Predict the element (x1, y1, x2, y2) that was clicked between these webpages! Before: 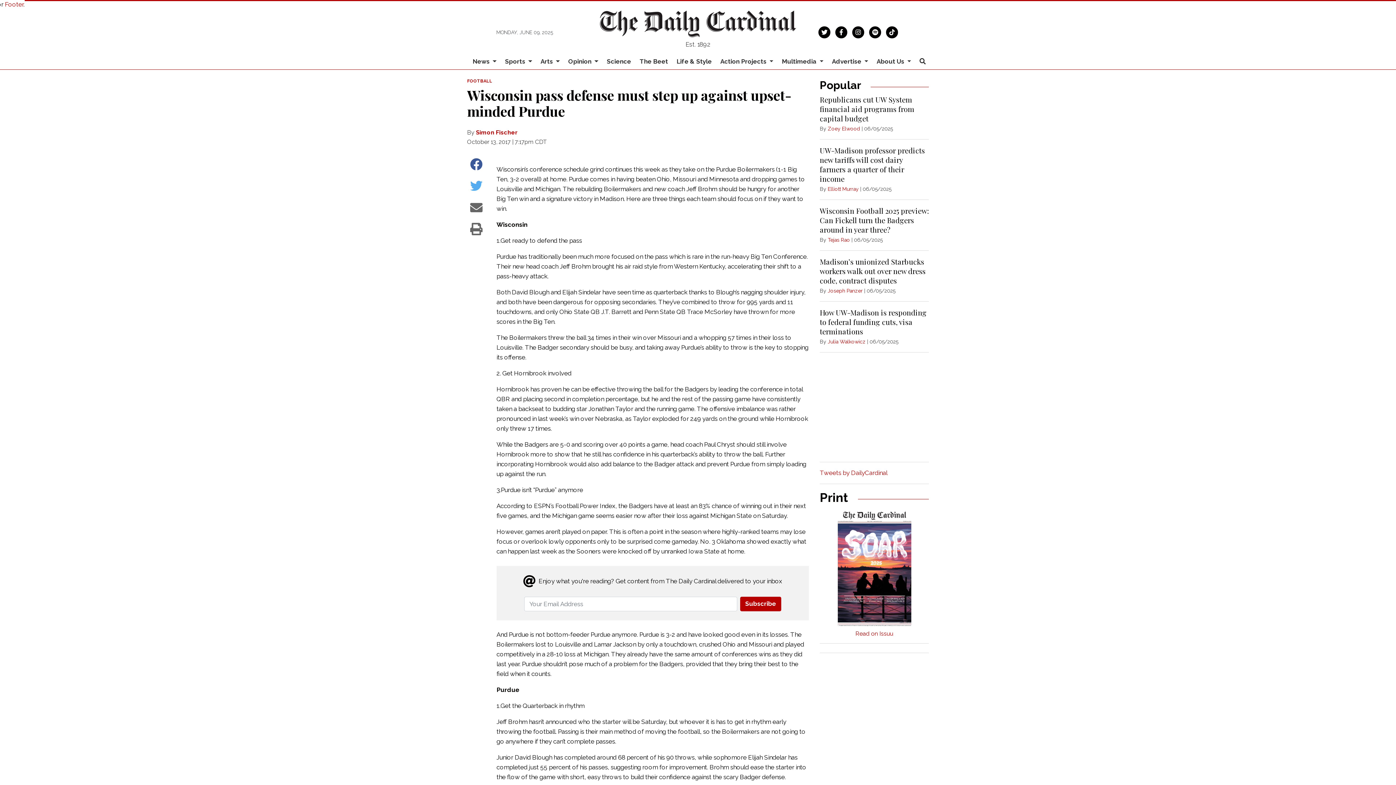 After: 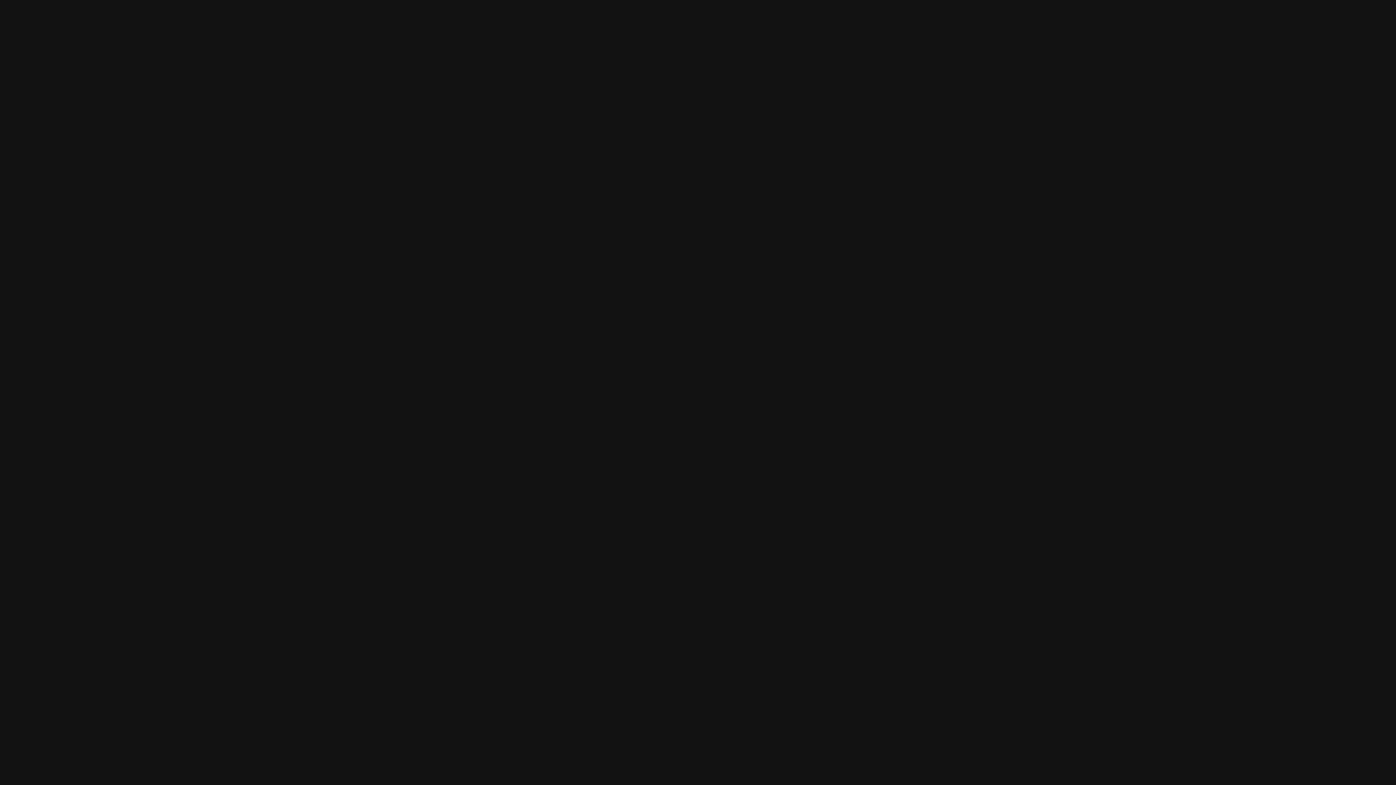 Action: label: Listen on Spotify bbox: (867, 28, 883, 35)